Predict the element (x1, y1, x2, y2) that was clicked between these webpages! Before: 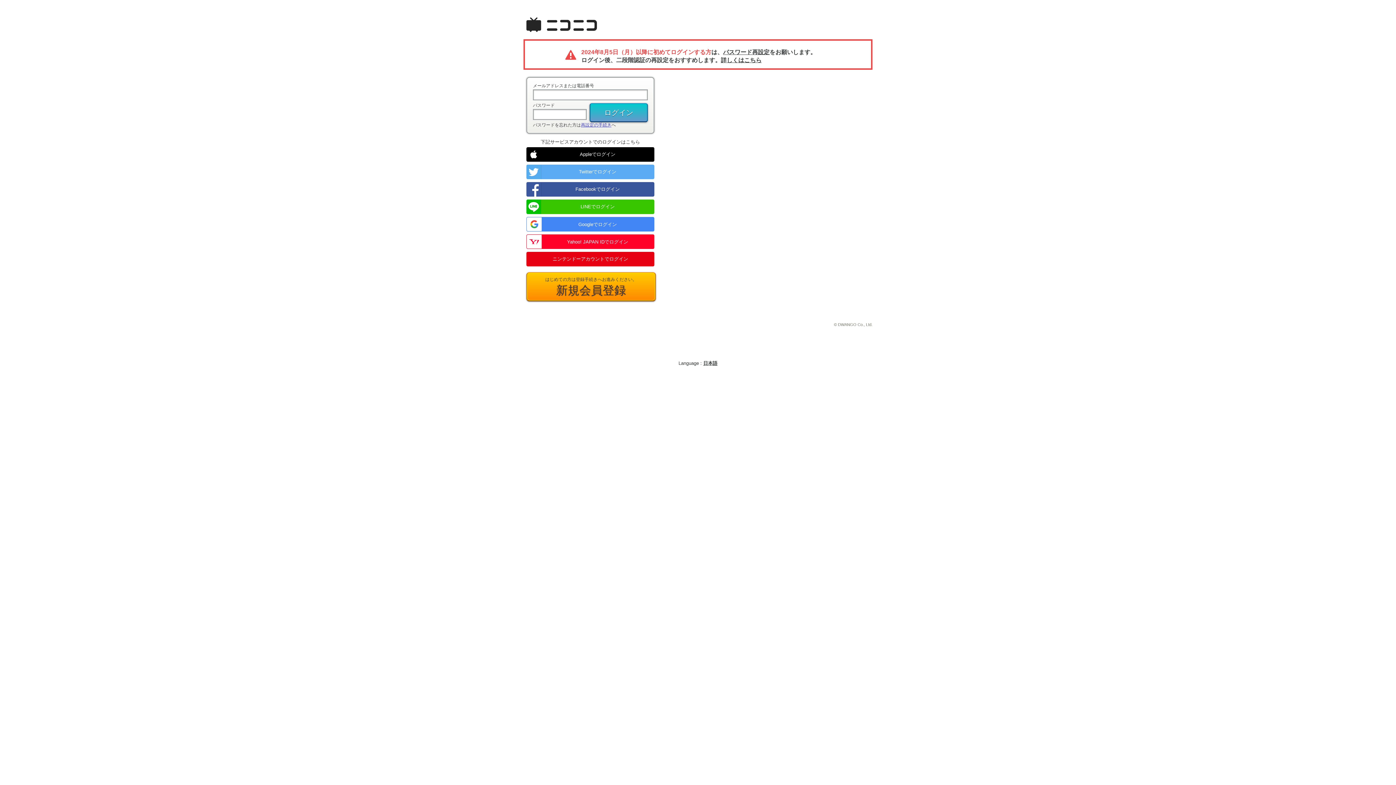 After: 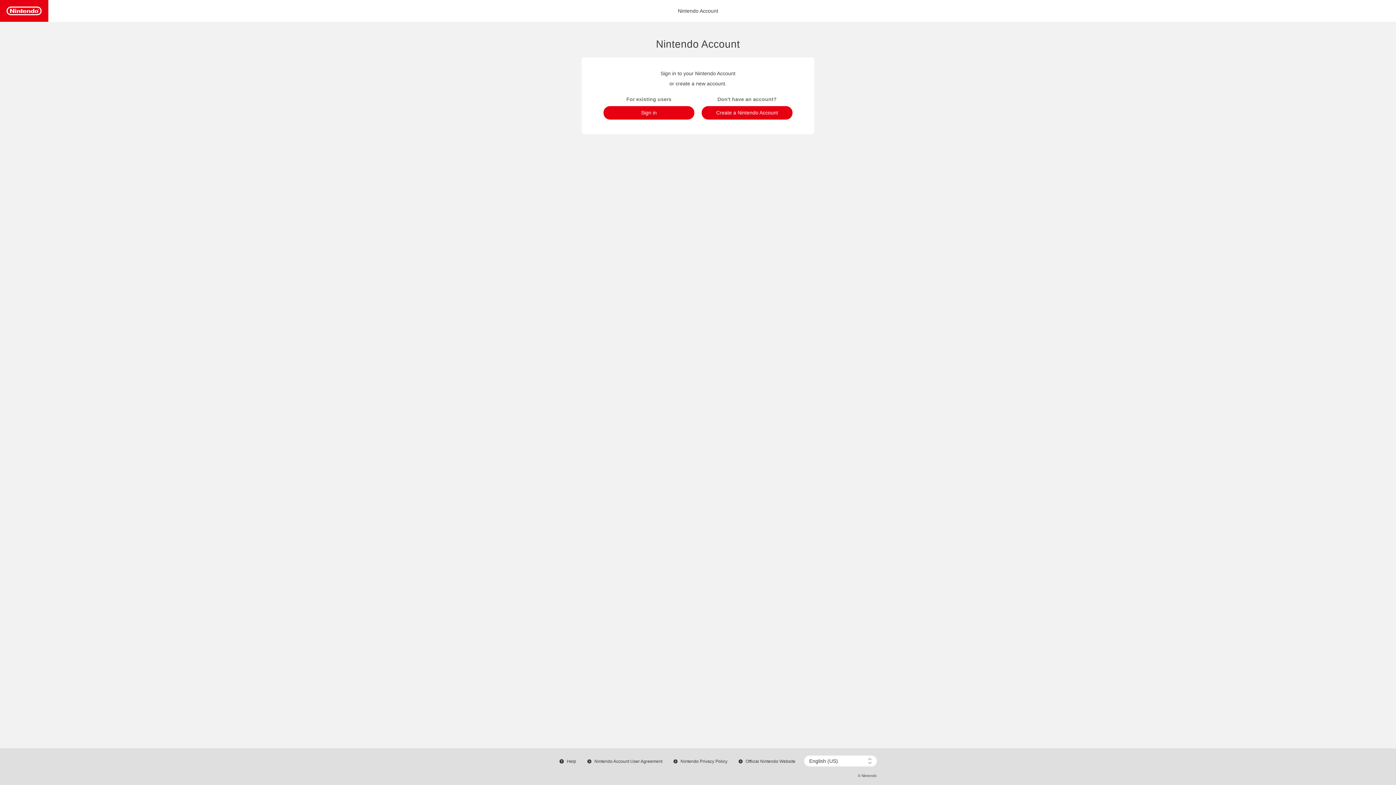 Action: label: ニンテンドーアカウントでログイン bbox: (526, 252, 654, 266)